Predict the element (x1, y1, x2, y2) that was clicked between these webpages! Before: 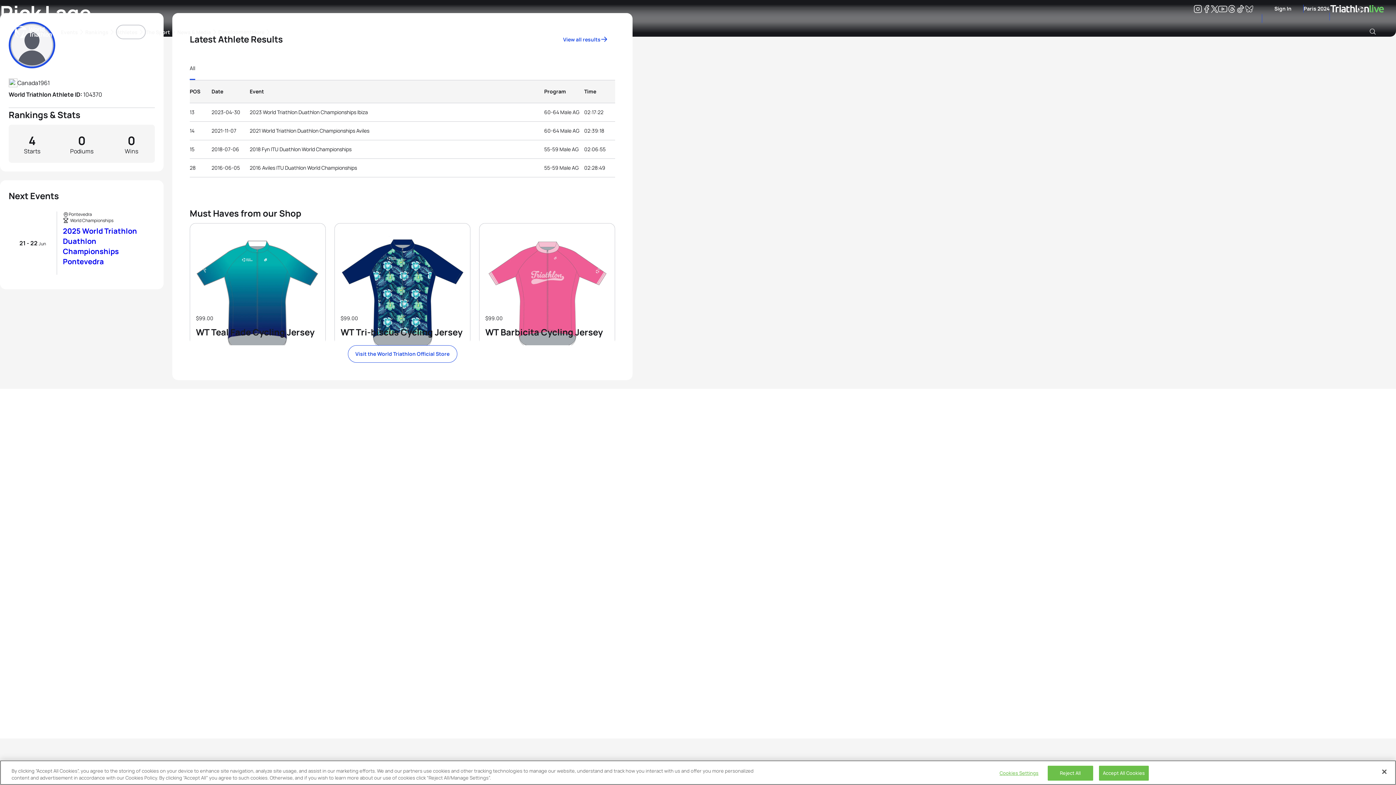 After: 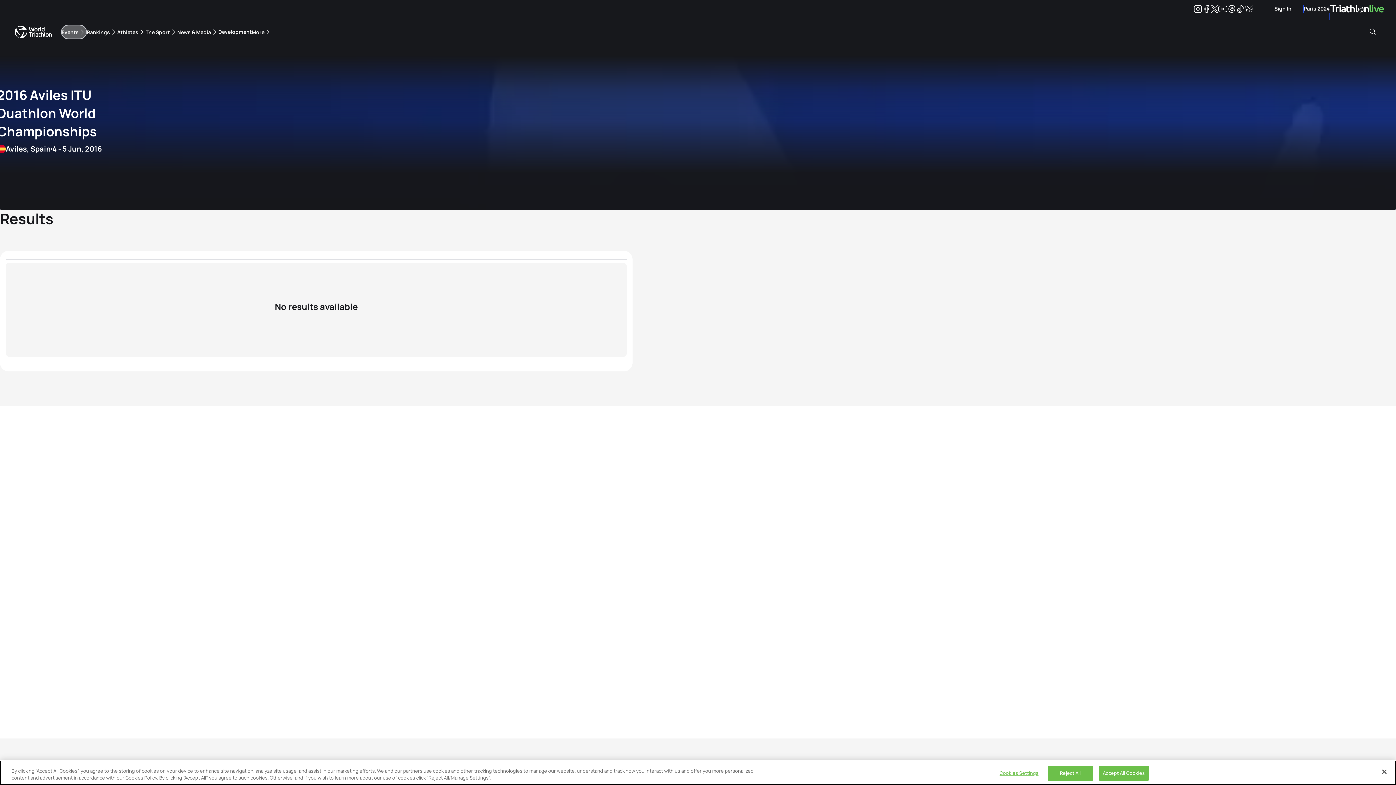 Action: label: 2016 Aviles ITU Duathlon World Championships bbox: (249, 165, 357, 170)